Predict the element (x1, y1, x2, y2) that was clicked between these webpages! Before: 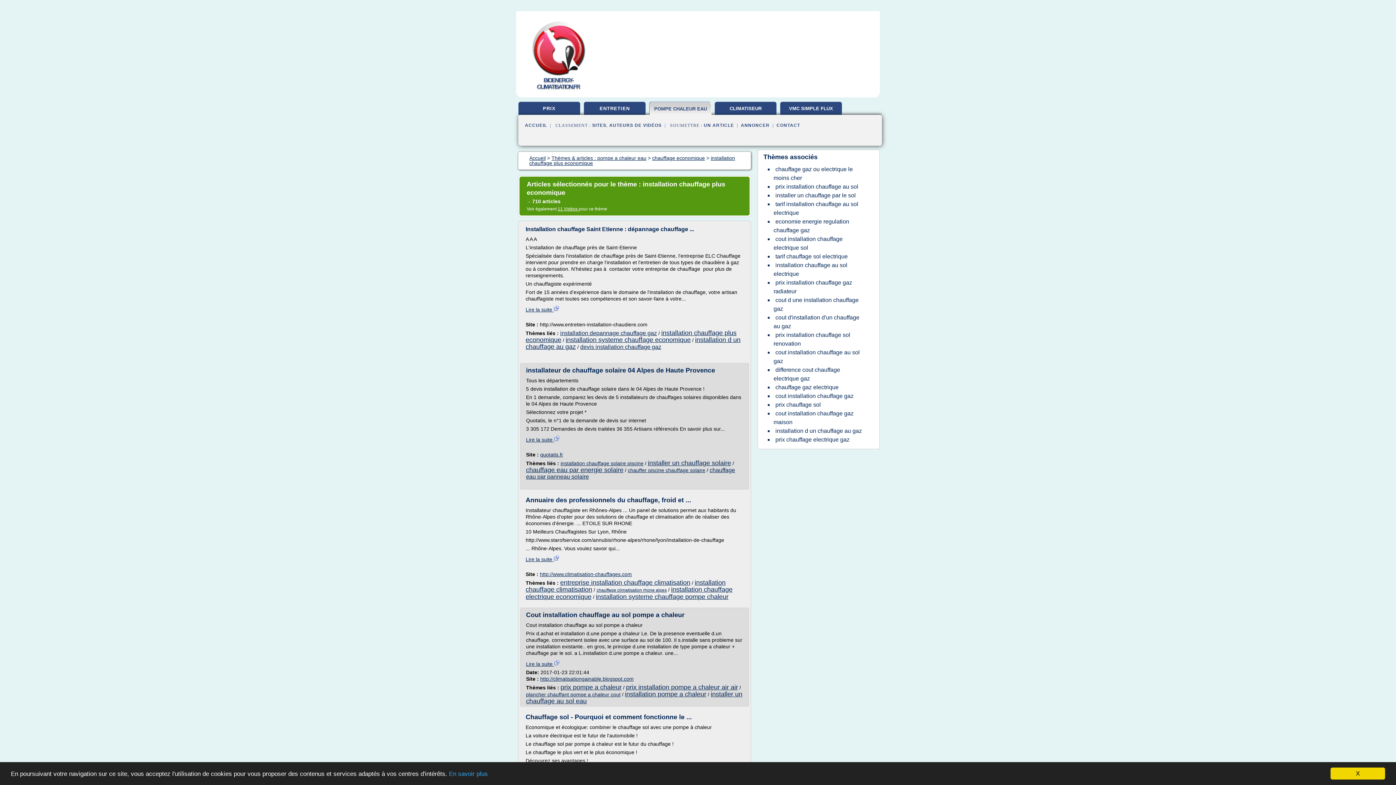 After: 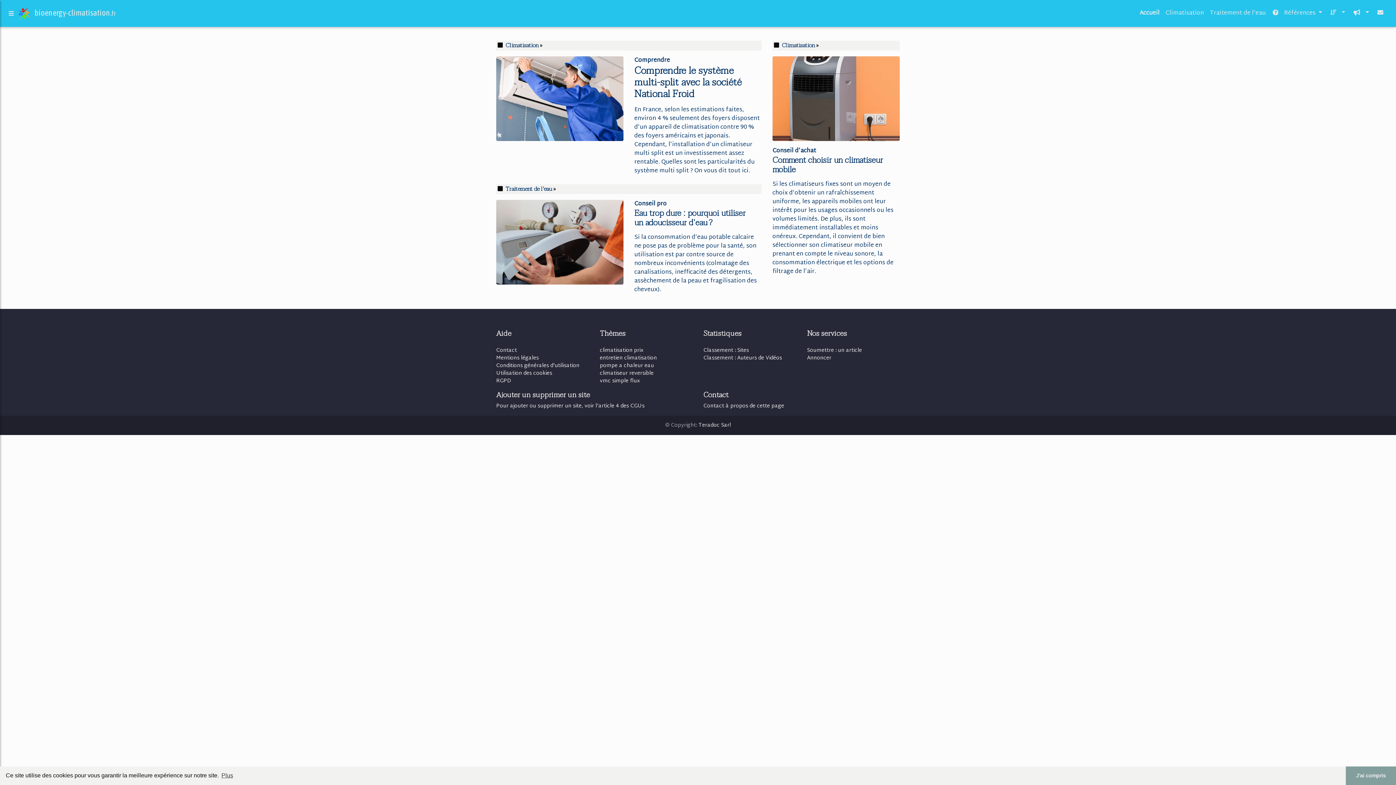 Action: bbox: (525, 122, 547, 128) label: ACCUEIL